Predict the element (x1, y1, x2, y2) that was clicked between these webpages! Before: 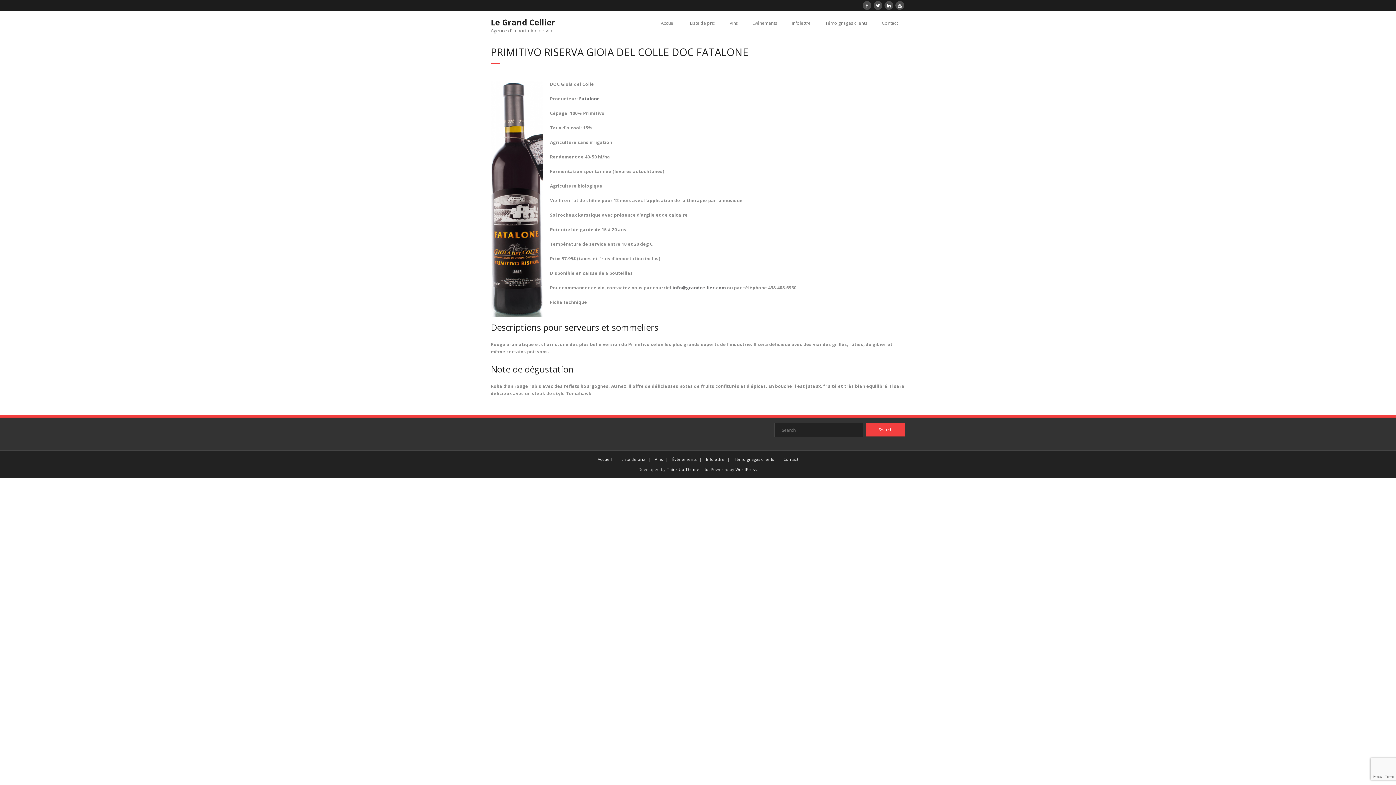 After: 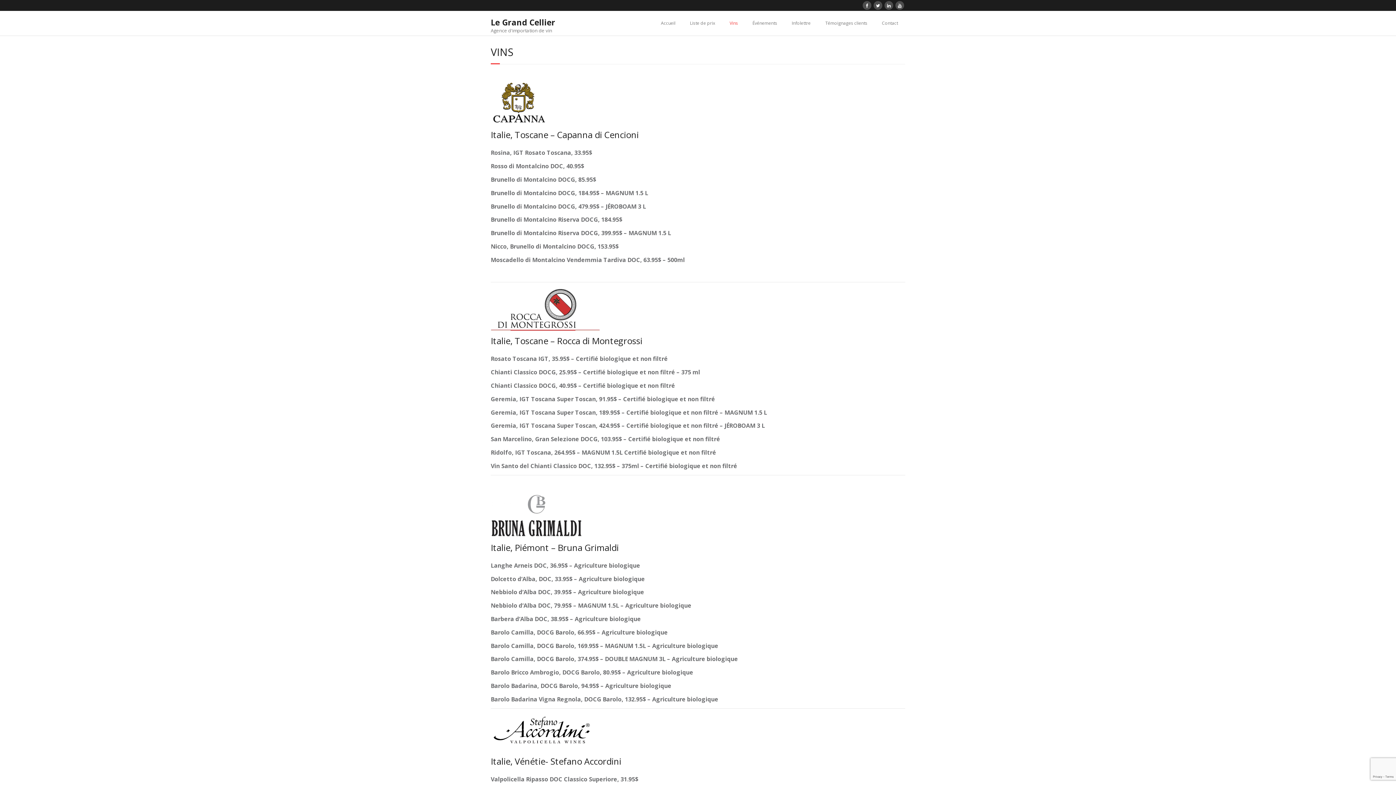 Action: bbox: (652, 456, 665, 462) label: Vins